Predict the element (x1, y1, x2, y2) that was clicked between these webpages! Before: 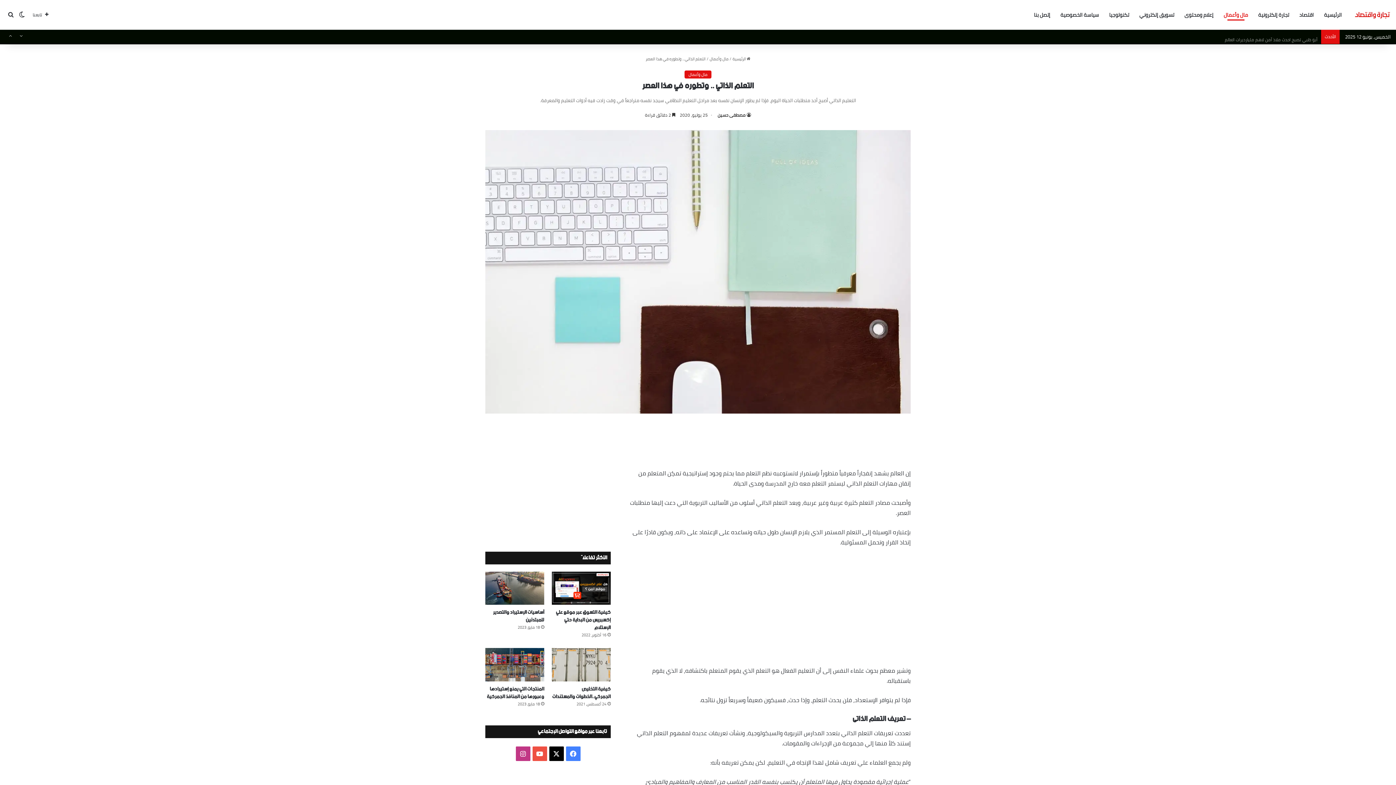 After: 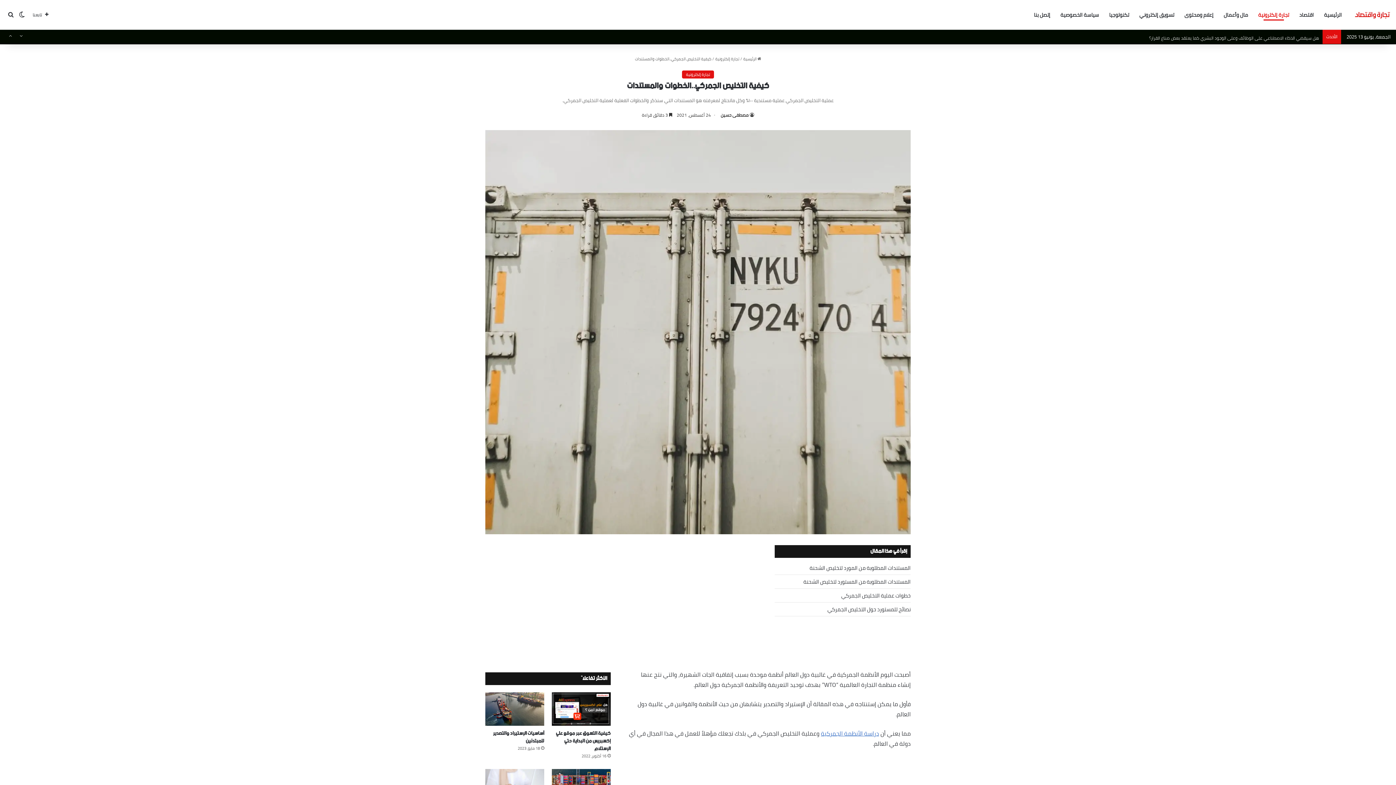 Action: label: كيفية التخليص الجمركي..الخطوات والمستندات bbox: (551, 648, 610, 681)